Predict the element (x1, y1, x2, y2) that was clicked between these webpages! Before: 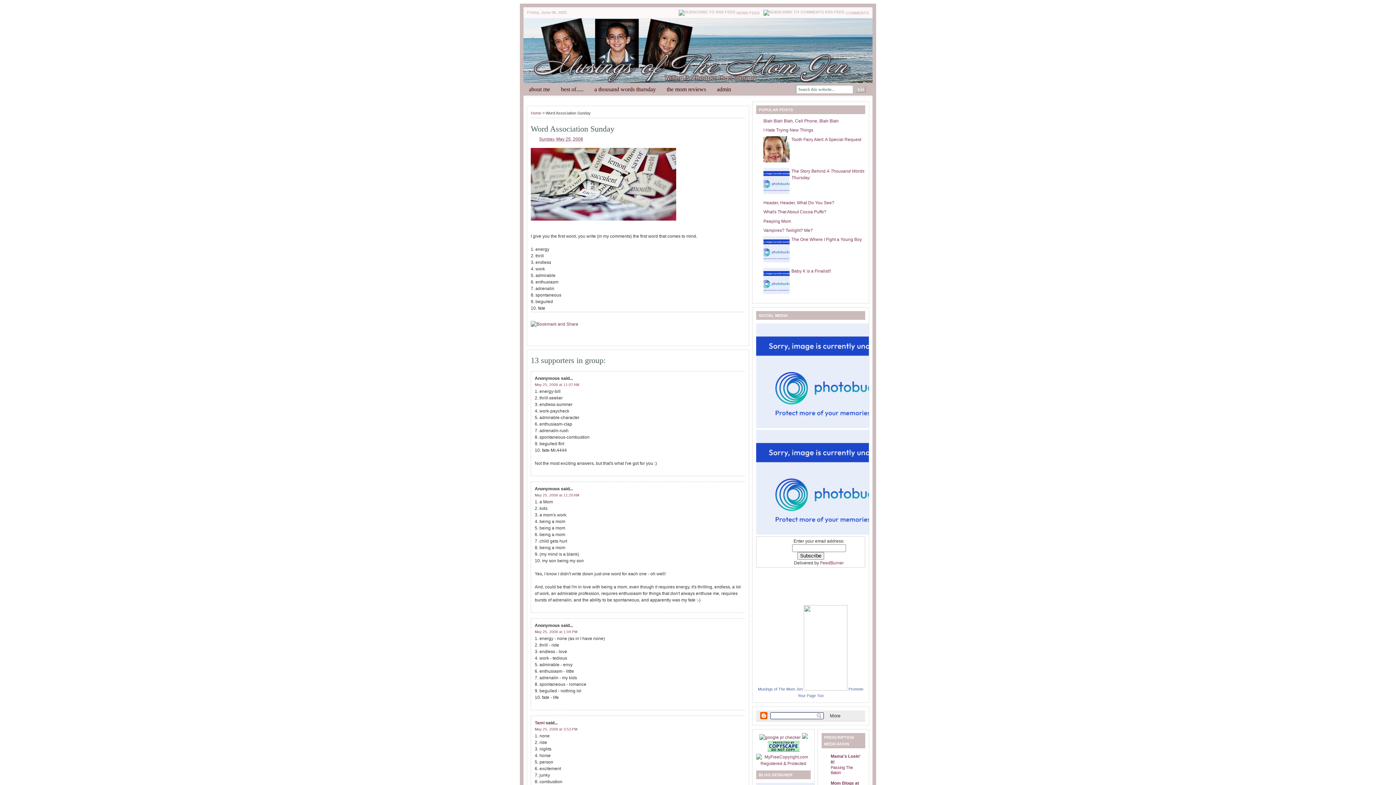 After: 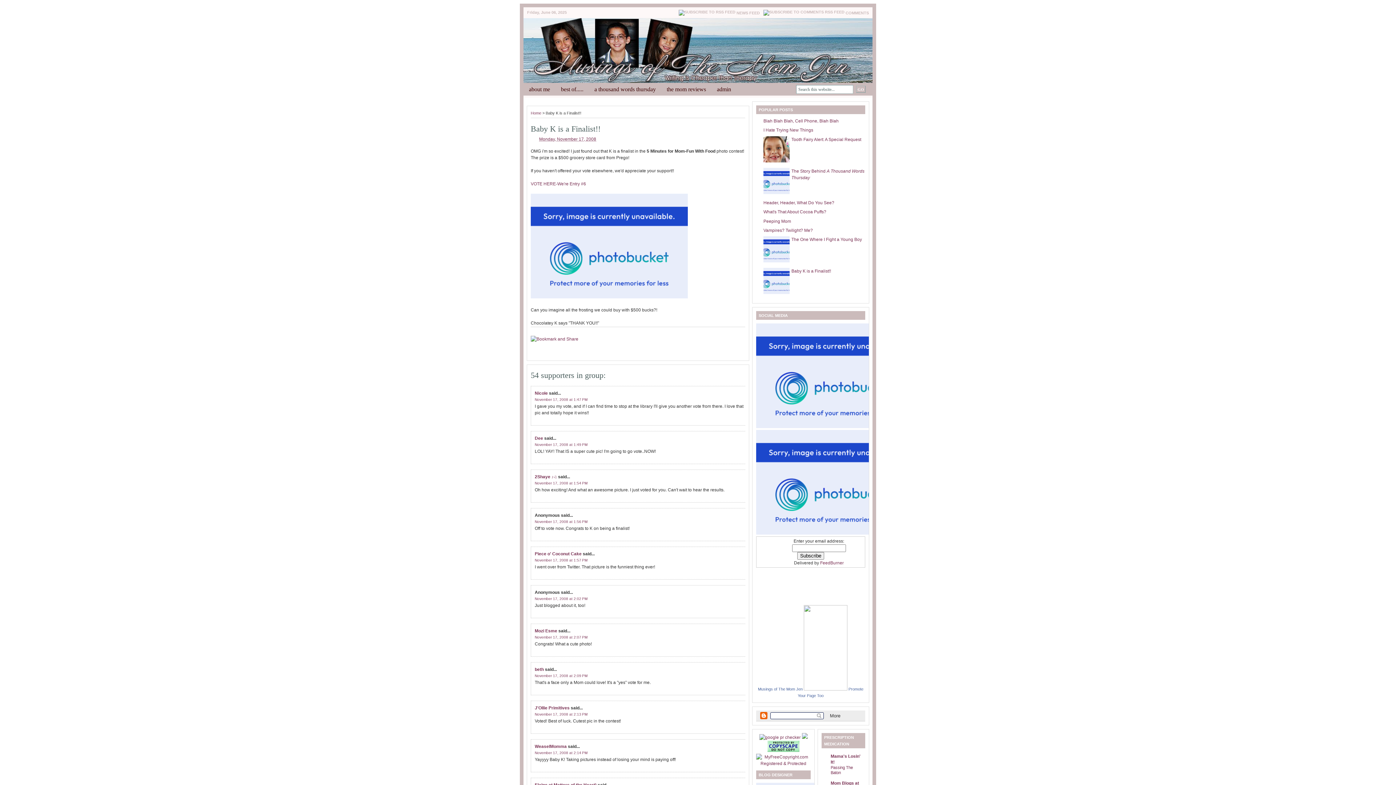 Action: label: Baby K is a Finalist!! bbox: (791, 268, 831, 273)